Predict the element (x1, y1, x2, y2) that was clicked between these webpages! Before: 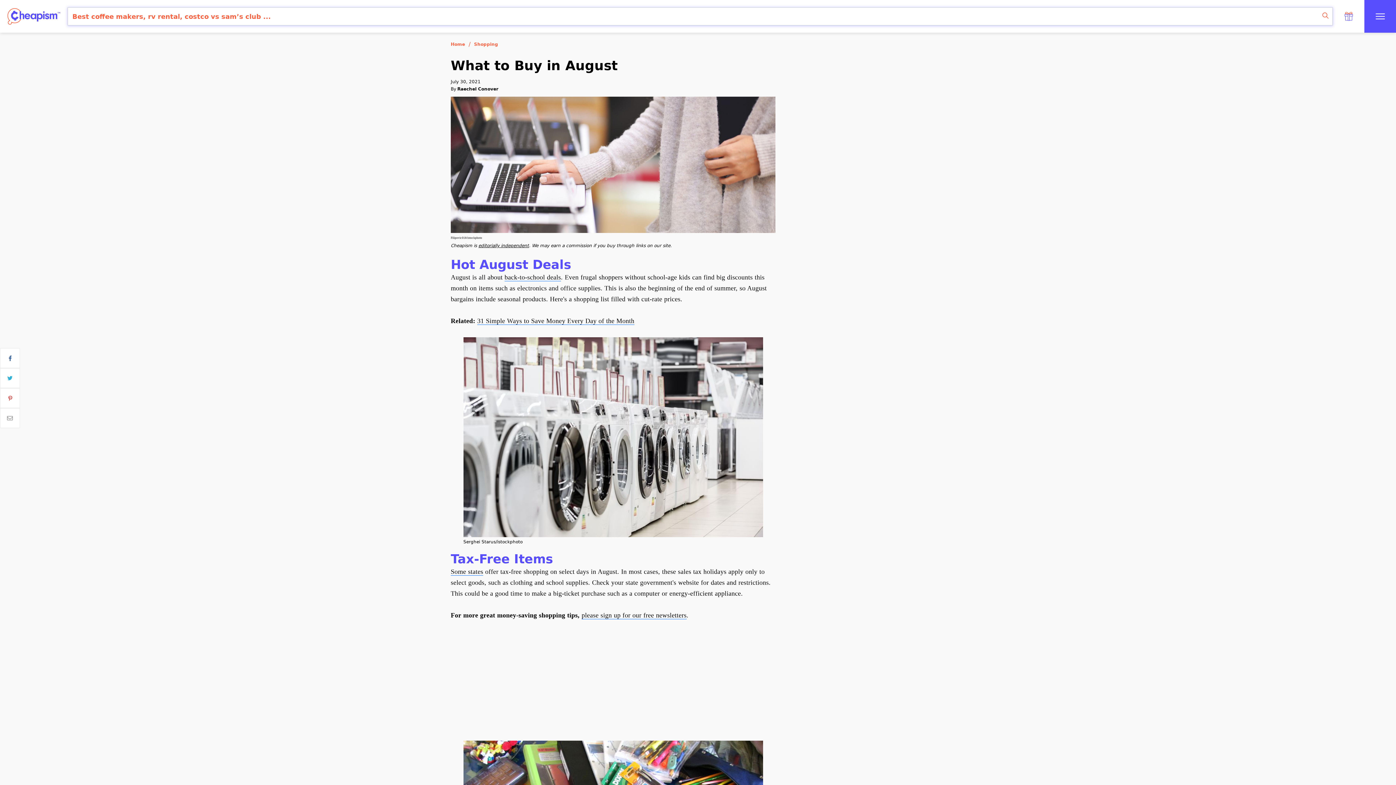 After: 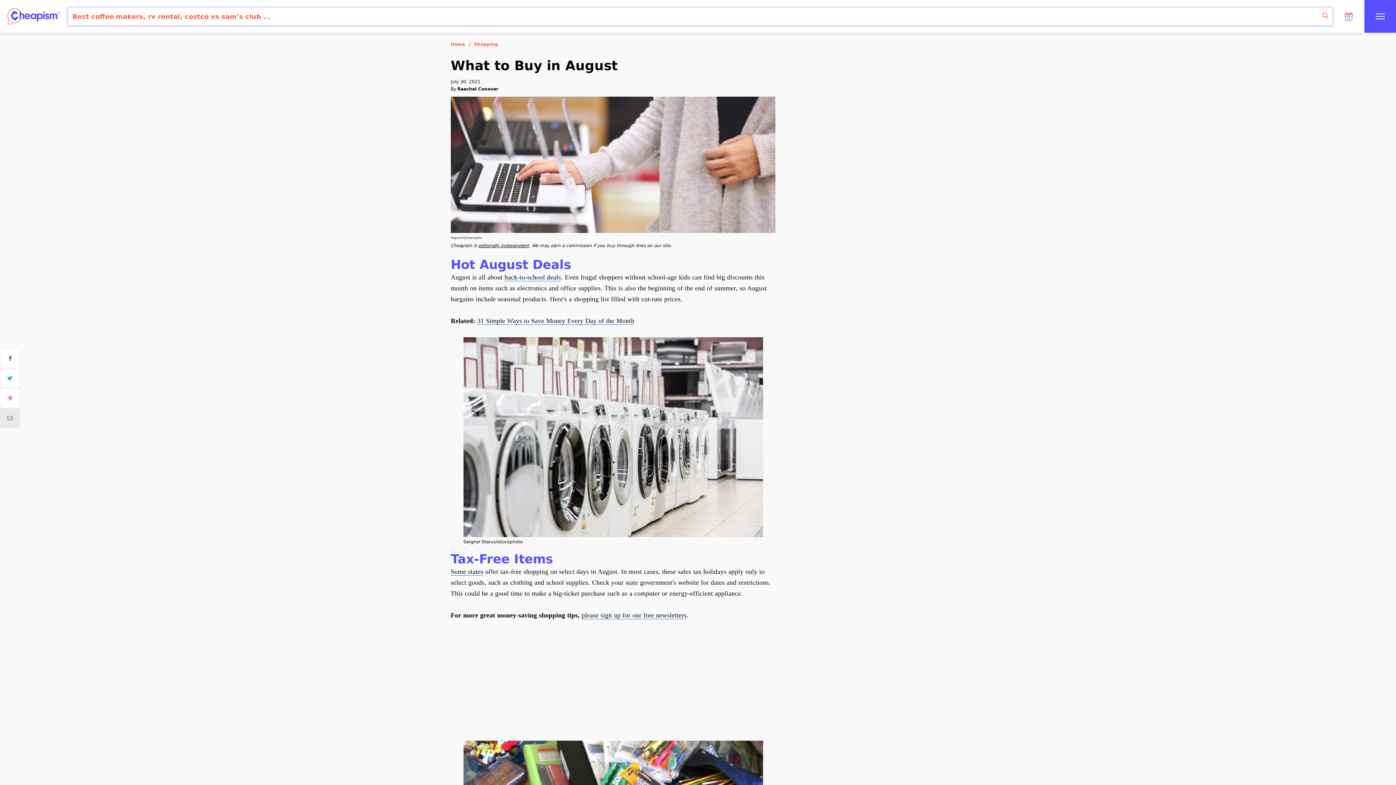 Action: bbox: (0, 408, 20, 428)